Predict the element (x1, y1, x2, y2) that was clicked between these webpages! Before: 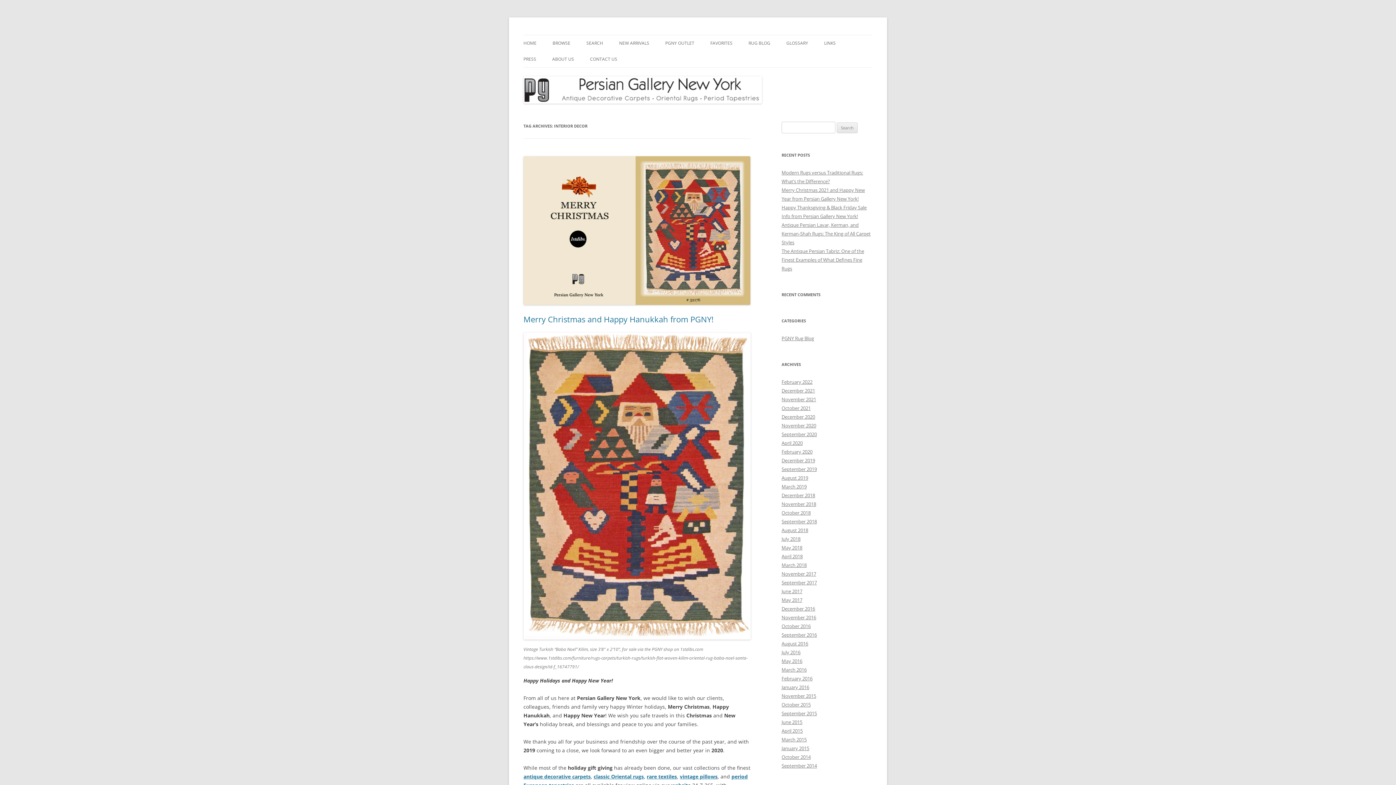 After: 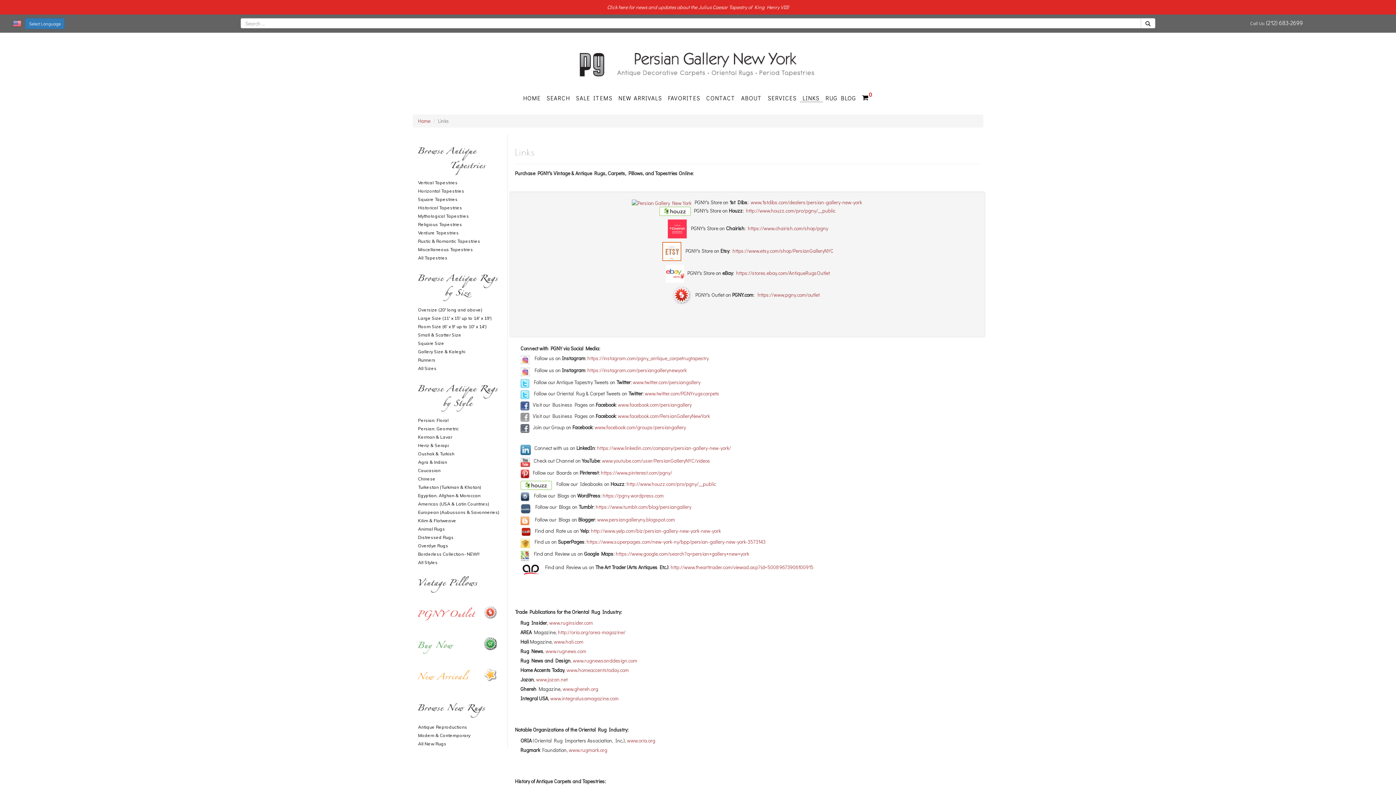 Action: label: LINKS bbox: (824, 35, 836, 51)